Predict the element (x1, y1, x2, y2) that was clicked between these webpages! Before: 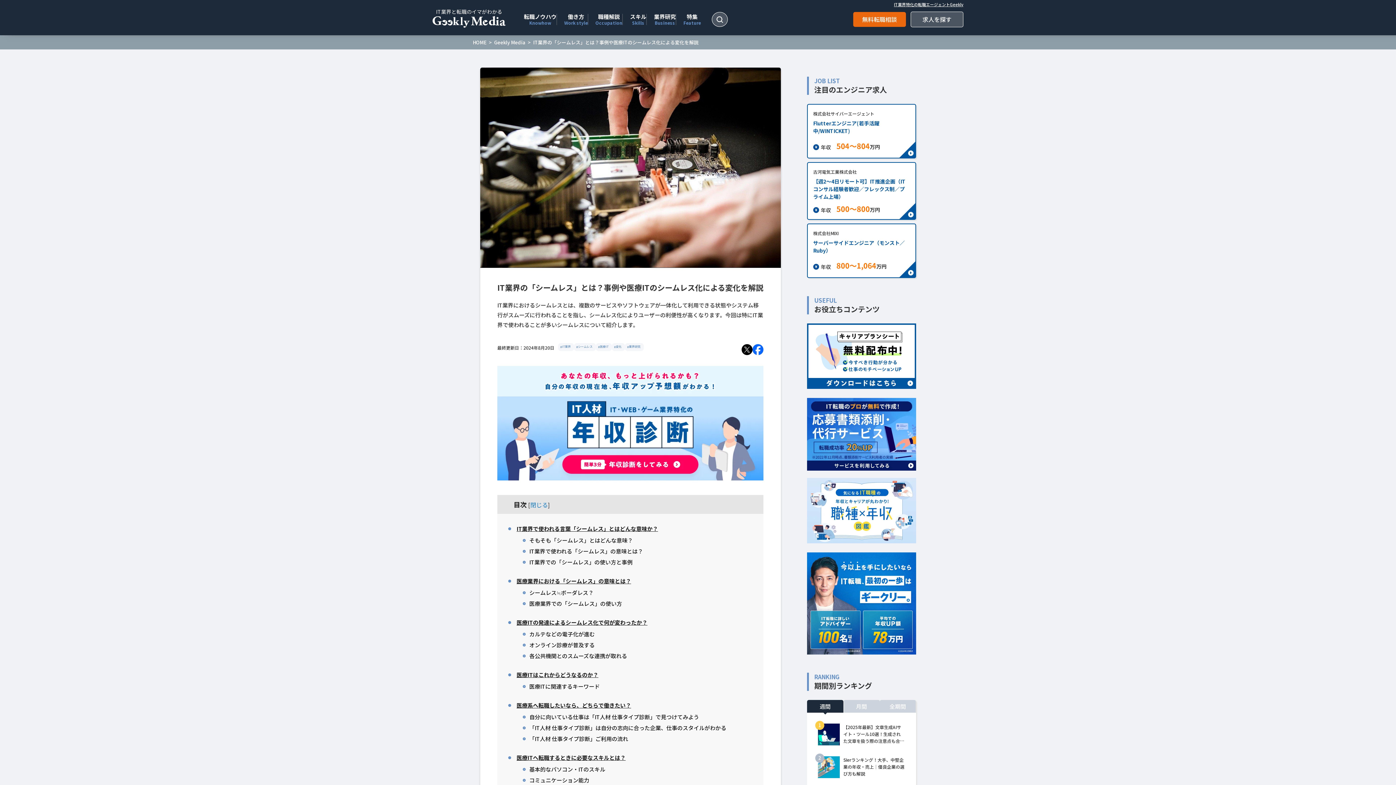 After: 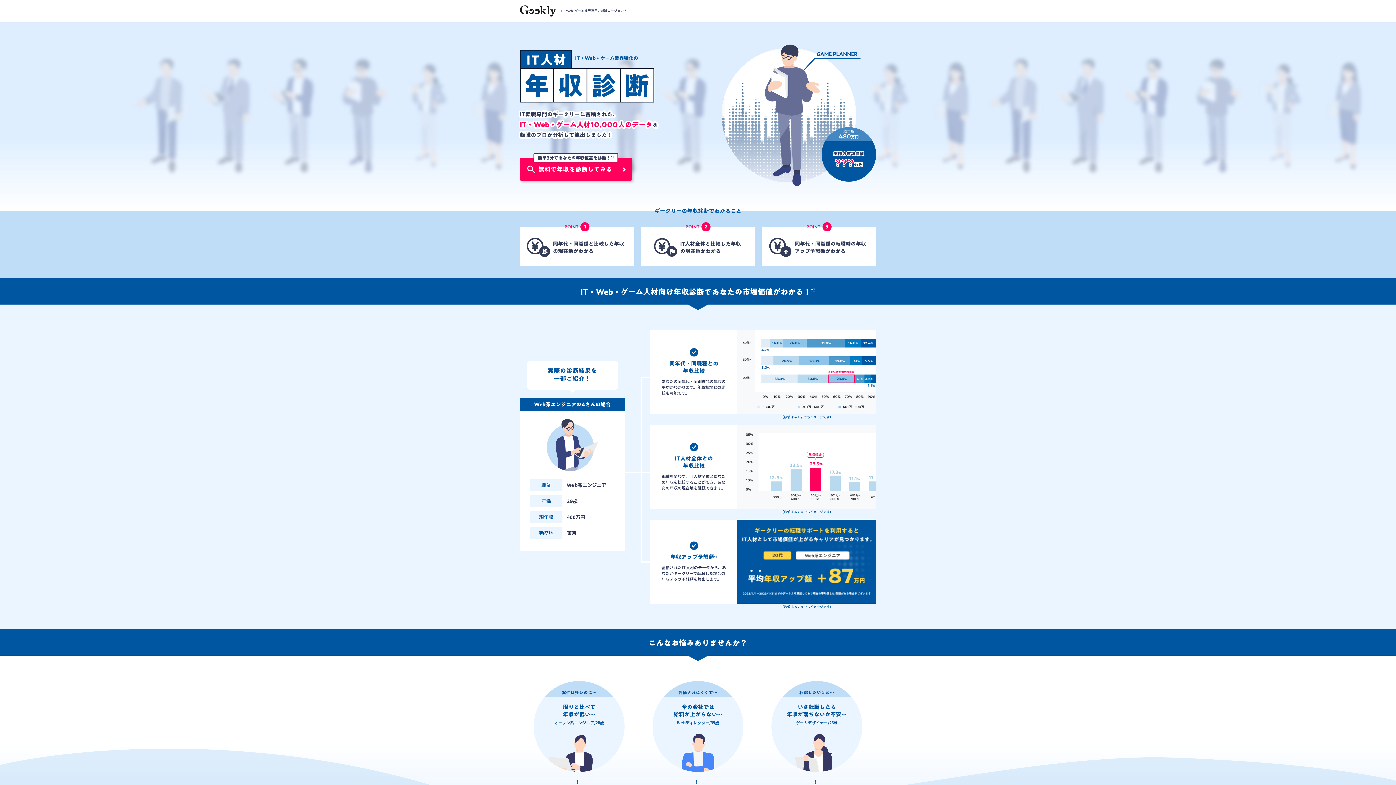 Action: bbox: (497, 366, 763, 480)